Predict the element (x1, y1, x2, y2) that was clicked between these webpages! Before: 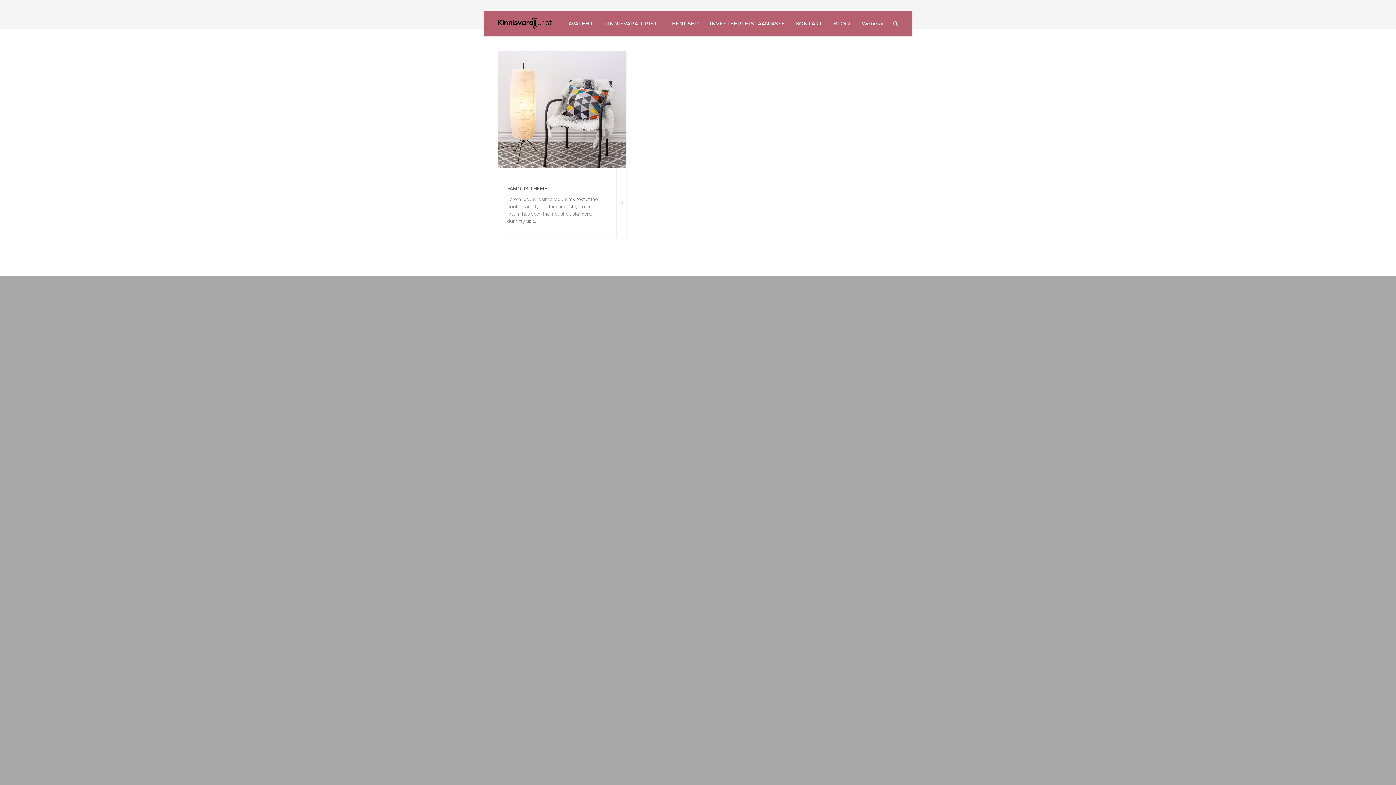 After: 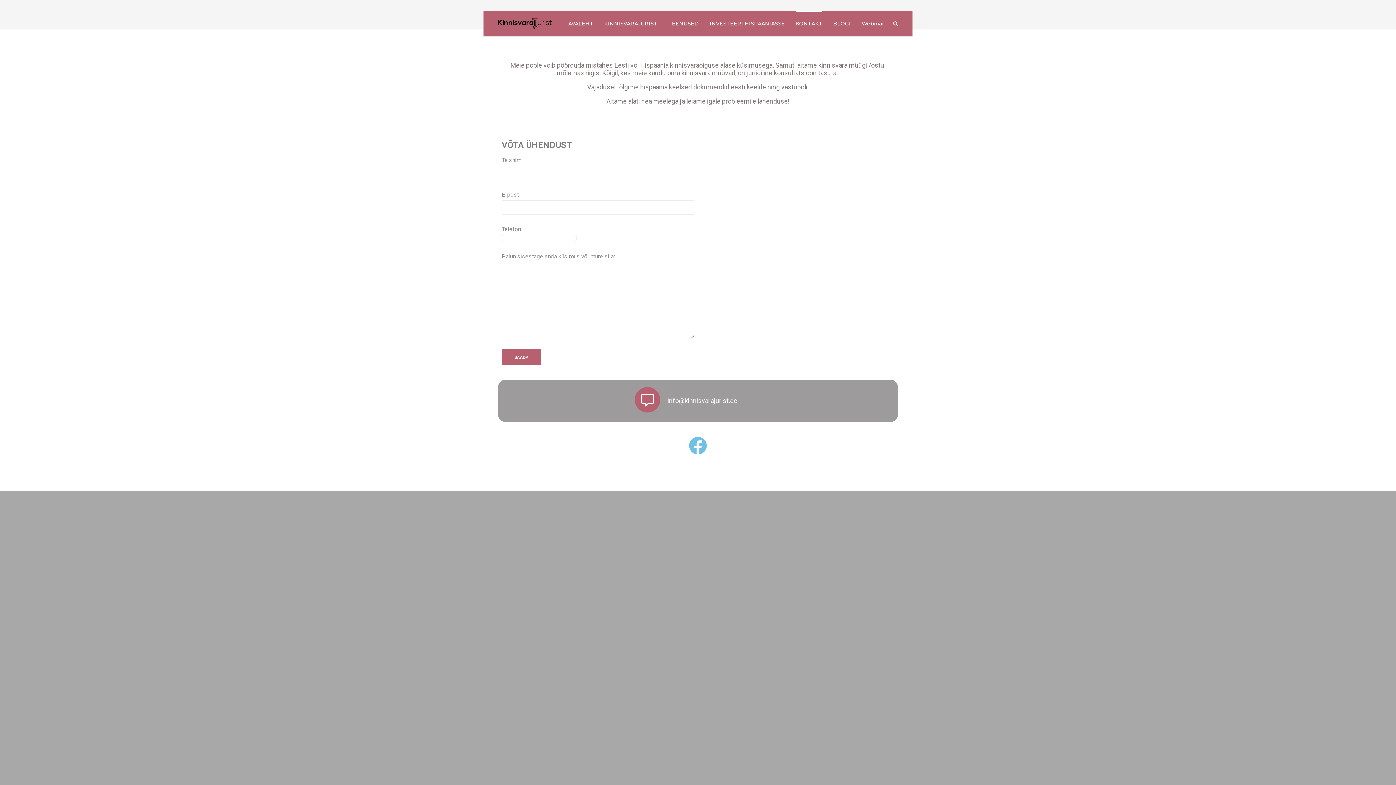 Action: bbox: (796, 19, 822, 27) label: KONTAKT